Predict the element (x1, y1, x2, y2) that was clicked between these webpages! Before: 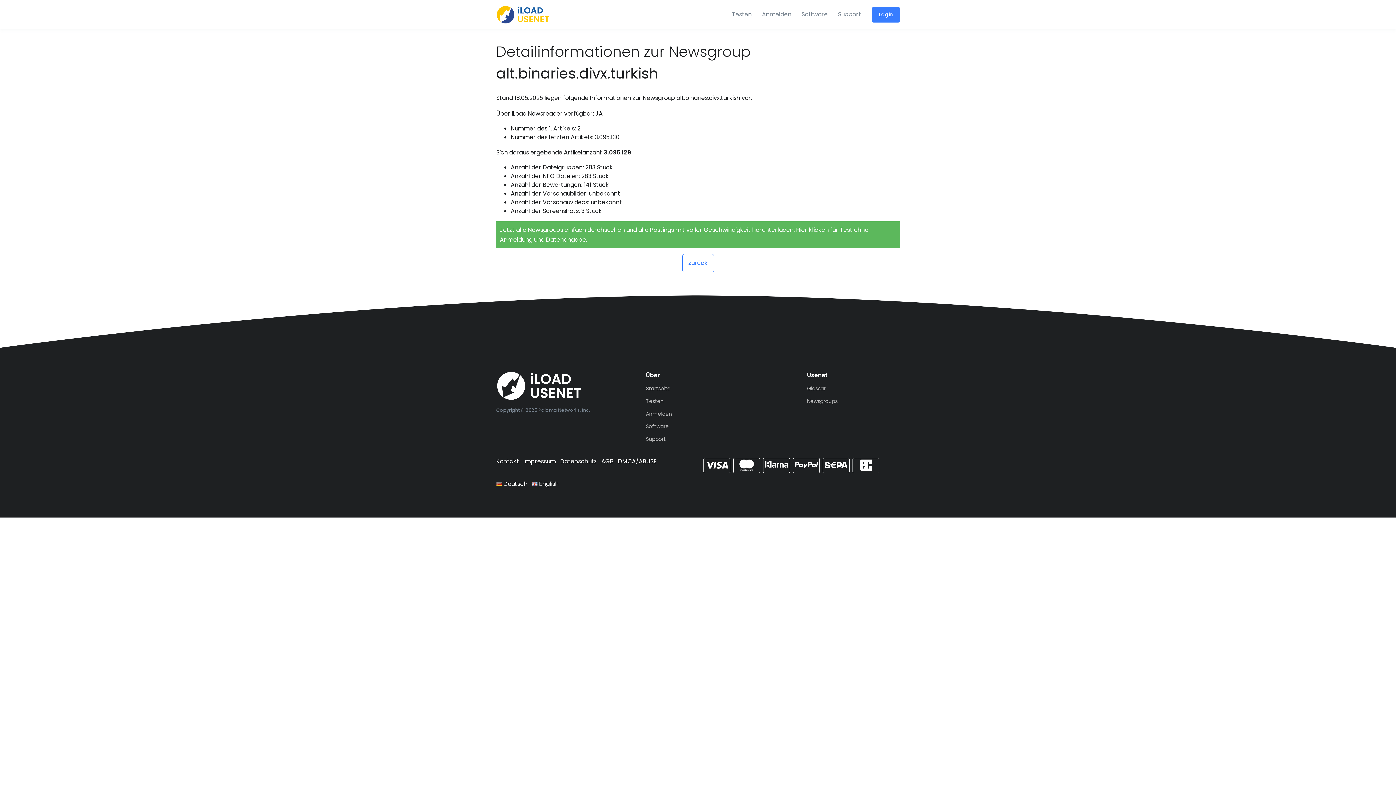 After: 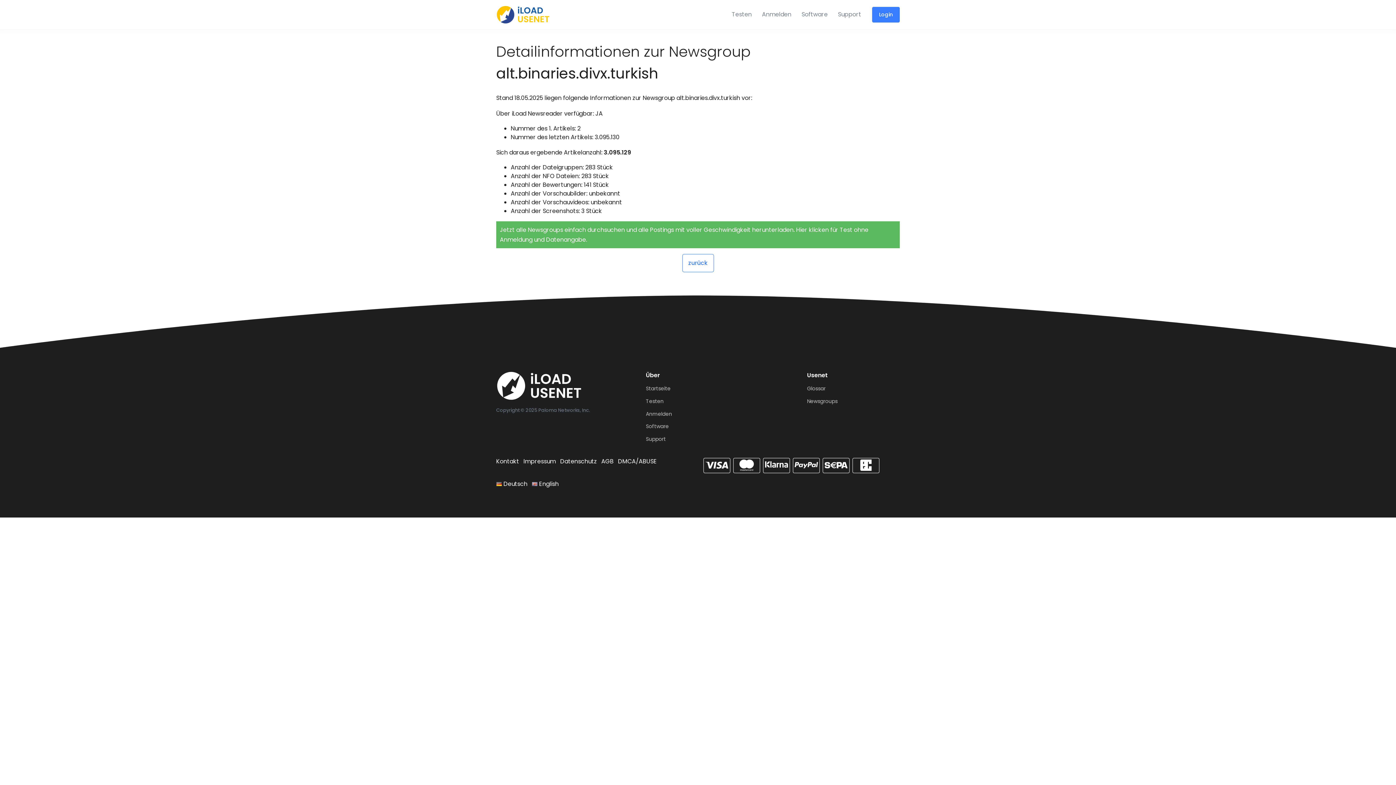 Action: bbox: (496, 479, 527, 488) label:  Deutsch